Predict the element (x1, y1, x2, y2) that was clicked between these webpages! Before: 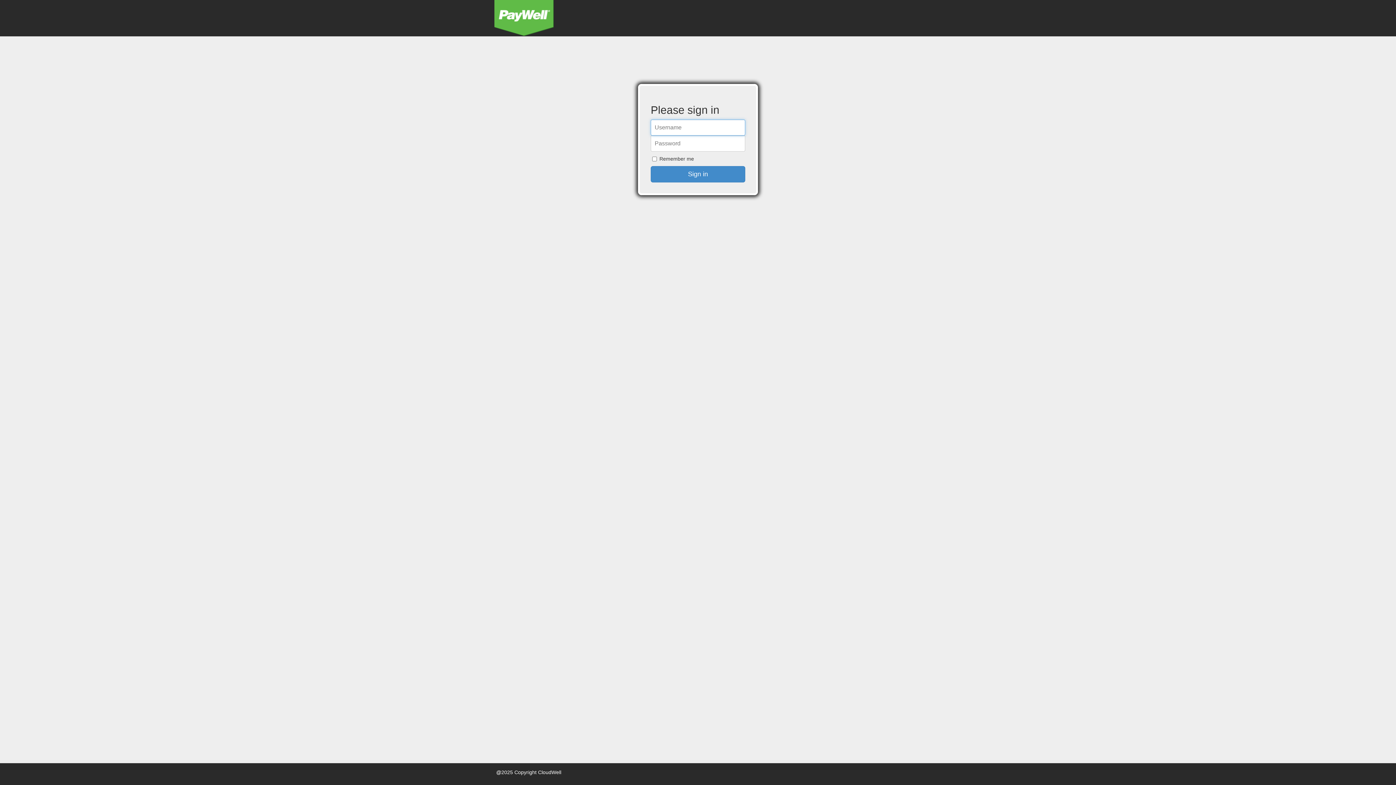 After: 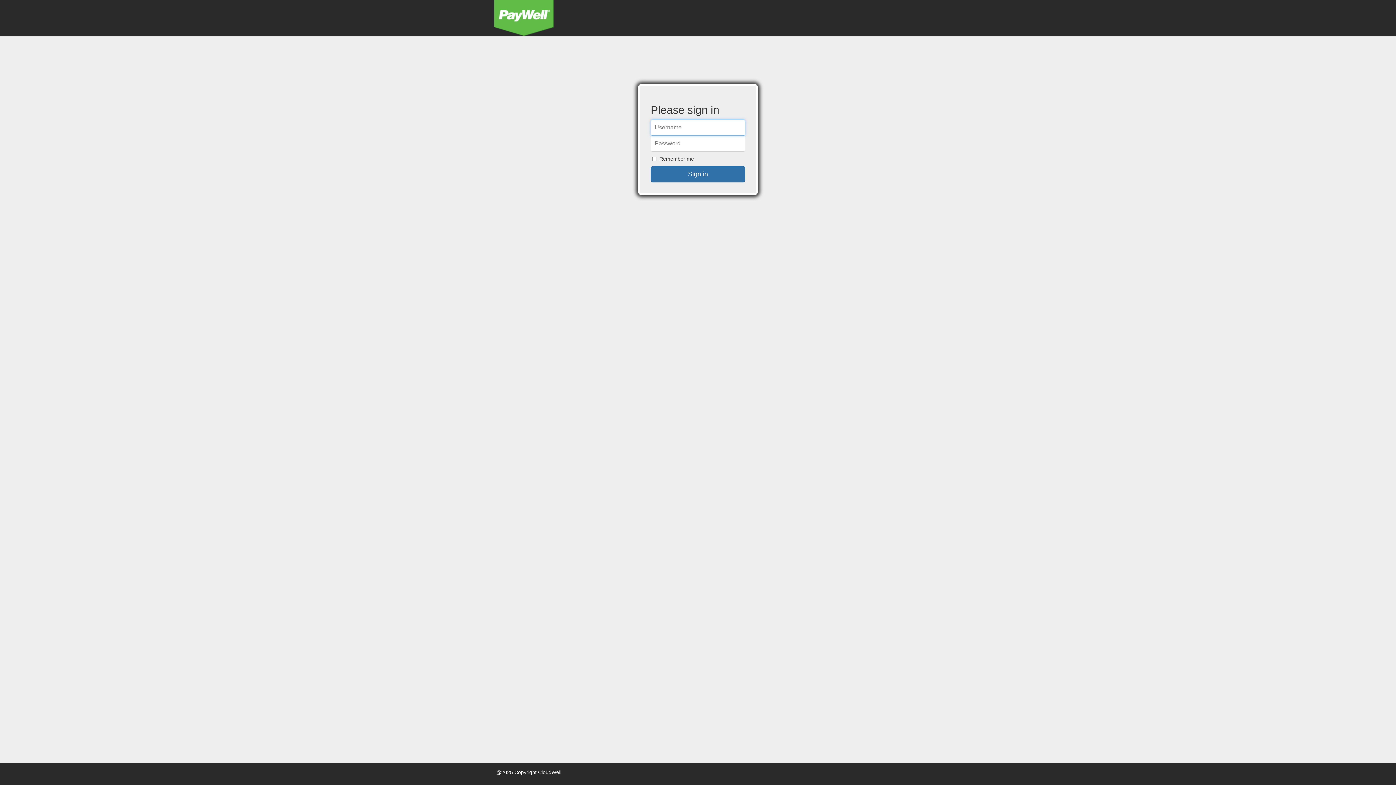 Action: label: Sign in bbox: (650, 166, 745, 182)